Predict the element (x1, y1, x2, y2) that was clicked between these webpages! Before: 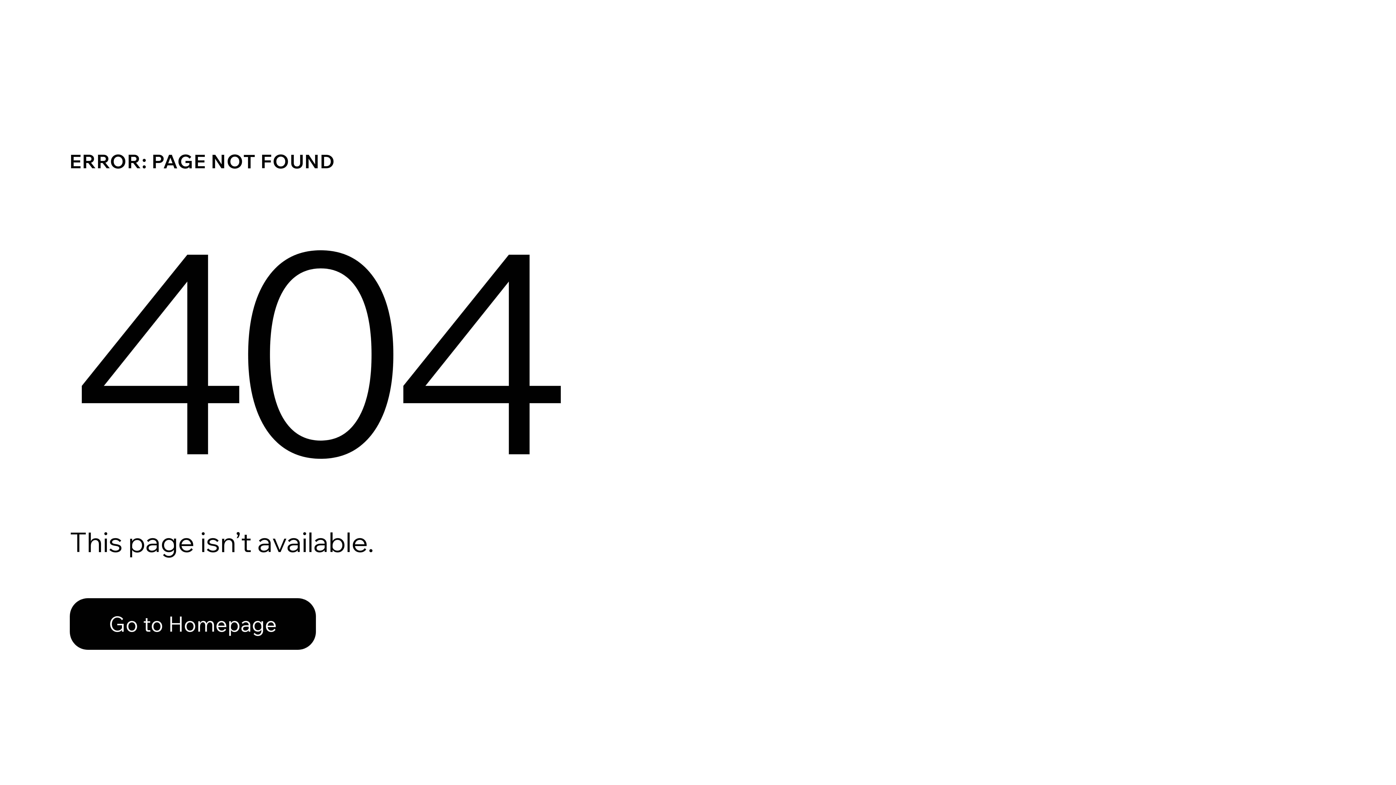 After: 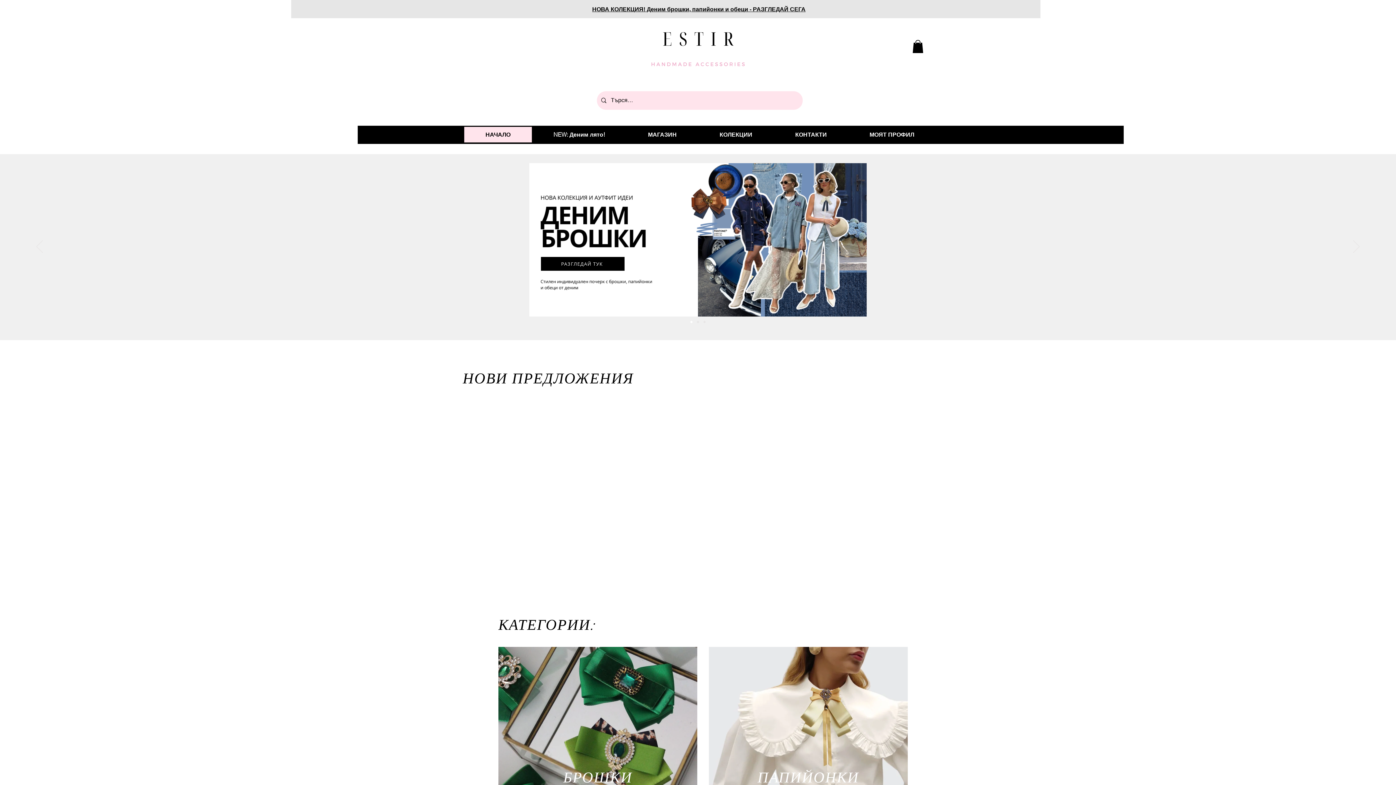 Action: bbox: (69, 582, 768, 659) label: Go to Homepage